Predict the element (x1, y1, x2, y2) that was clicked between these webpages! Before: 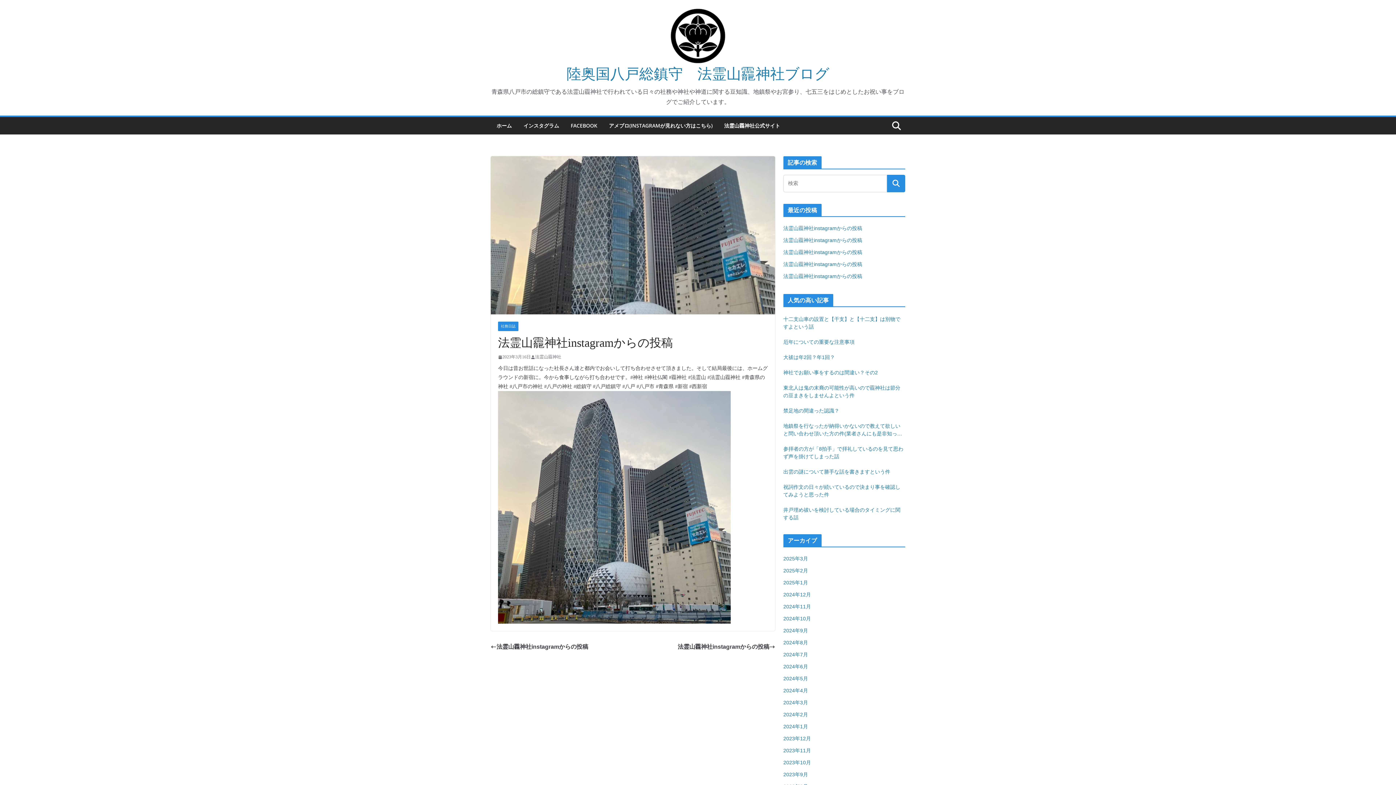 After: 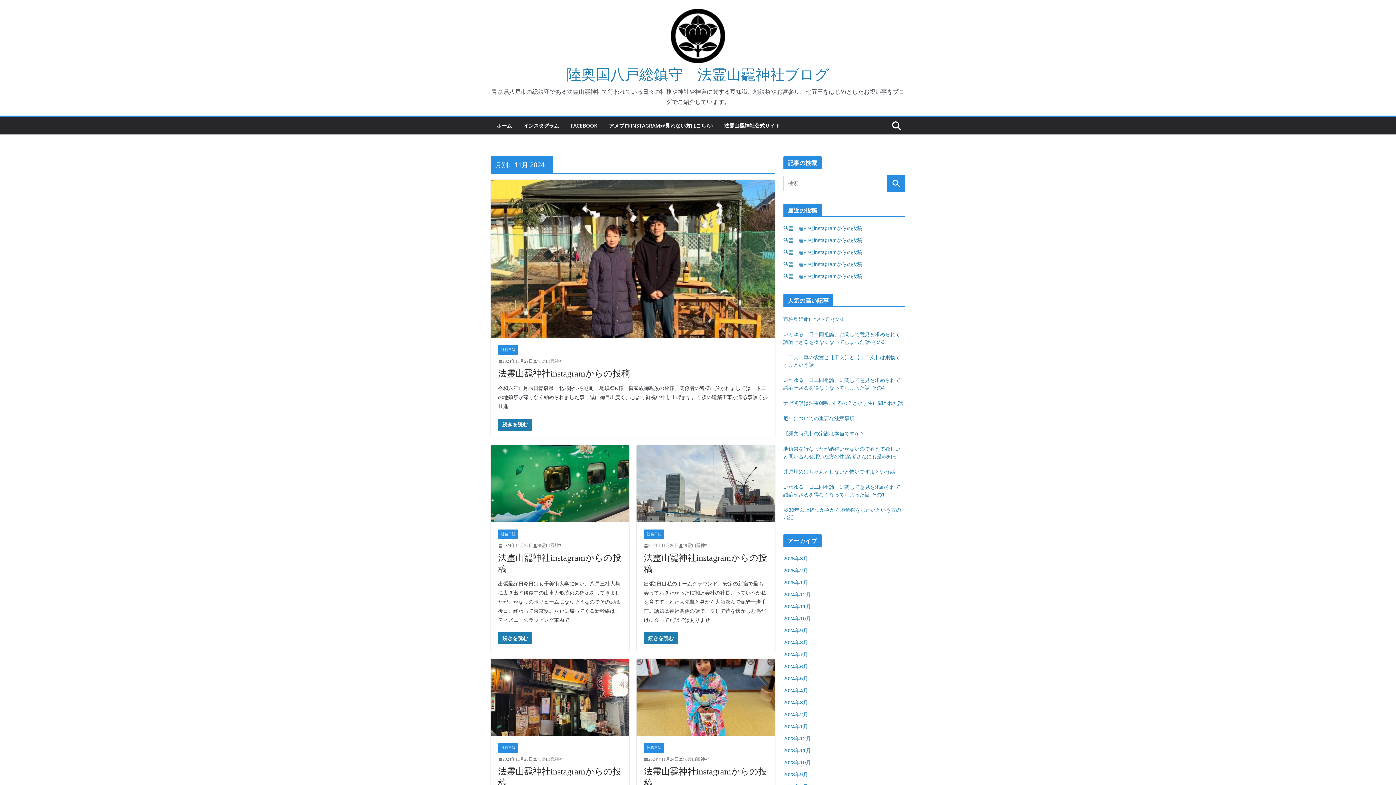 Action: label: 2024年11月 bbox: (783, 604, 811, 609)